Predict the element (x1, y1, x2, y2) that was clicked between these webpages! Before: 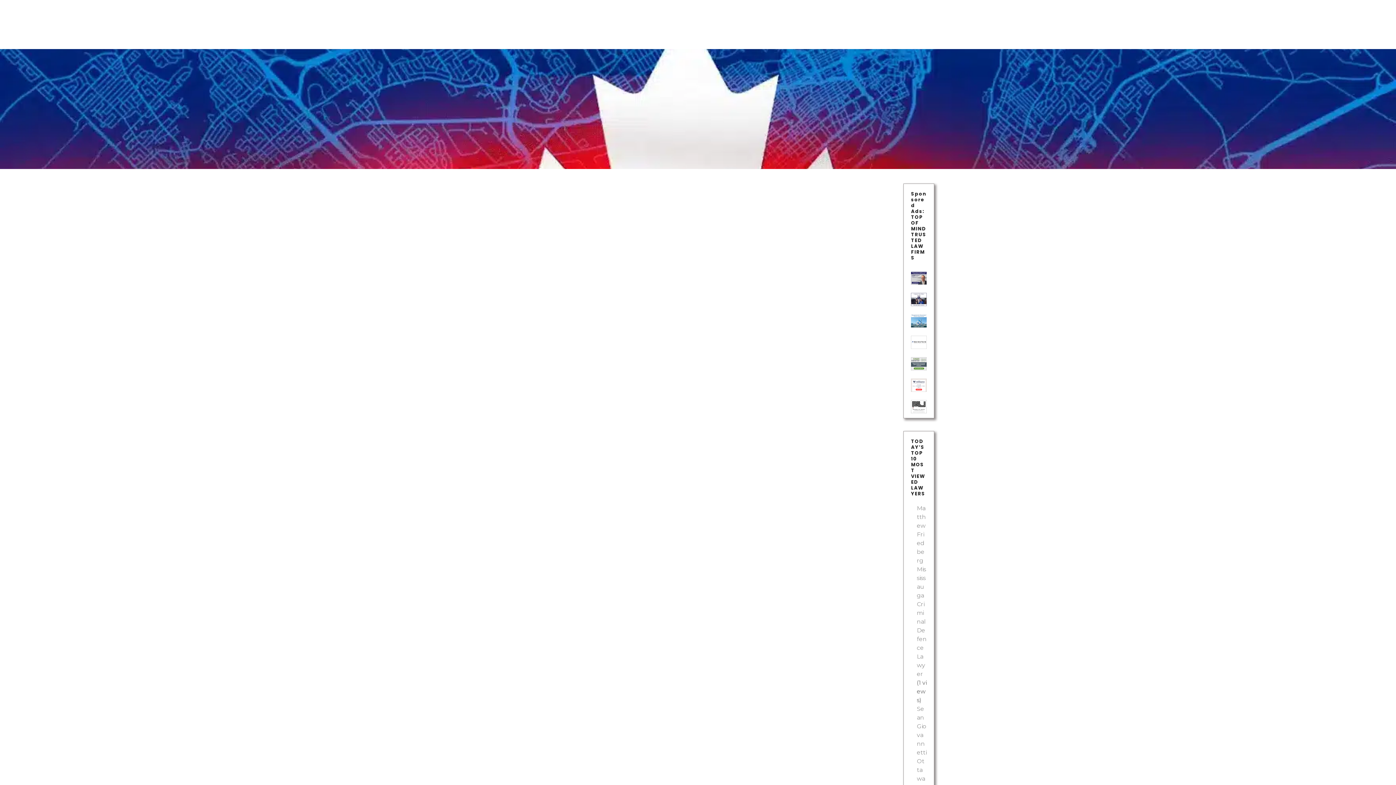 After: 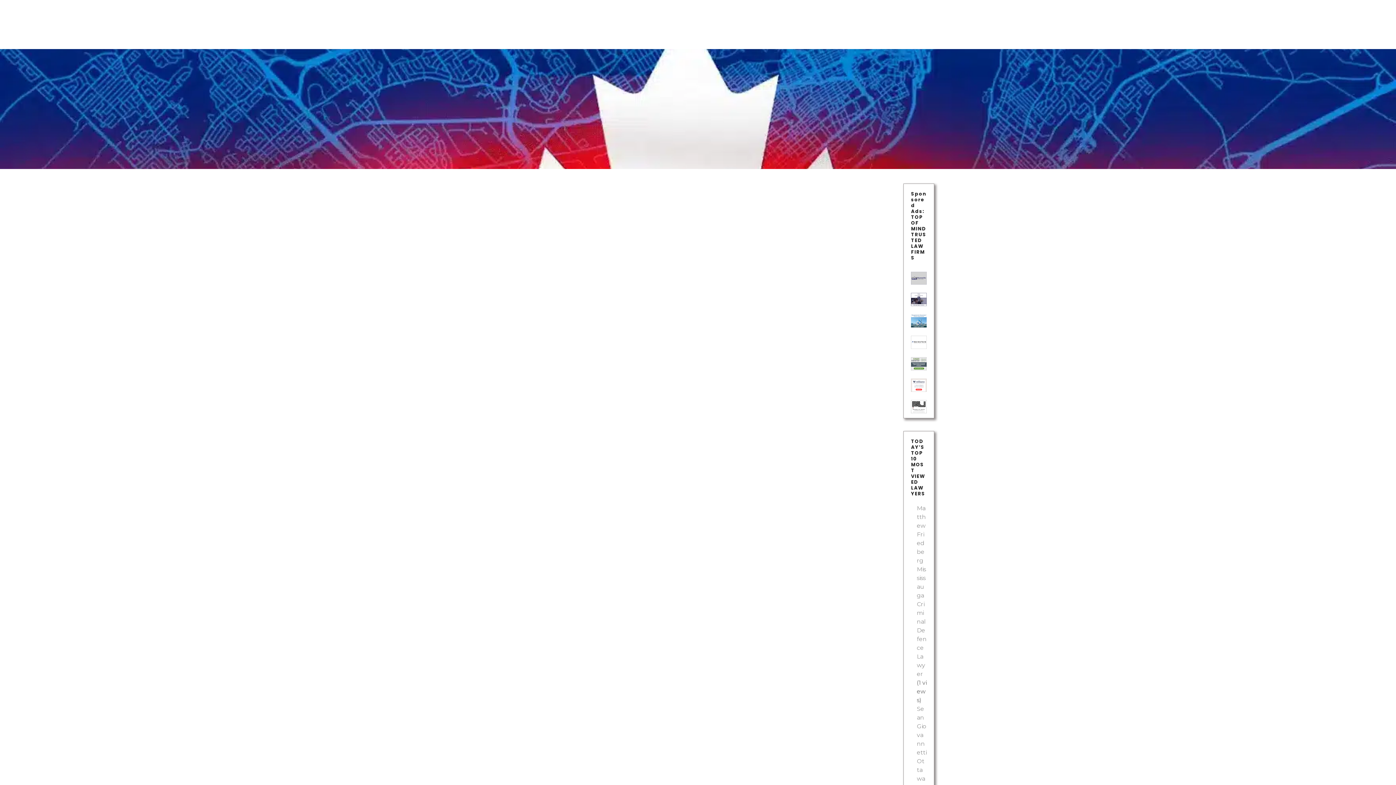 Action: bbox: (911, 365, 926, 371)